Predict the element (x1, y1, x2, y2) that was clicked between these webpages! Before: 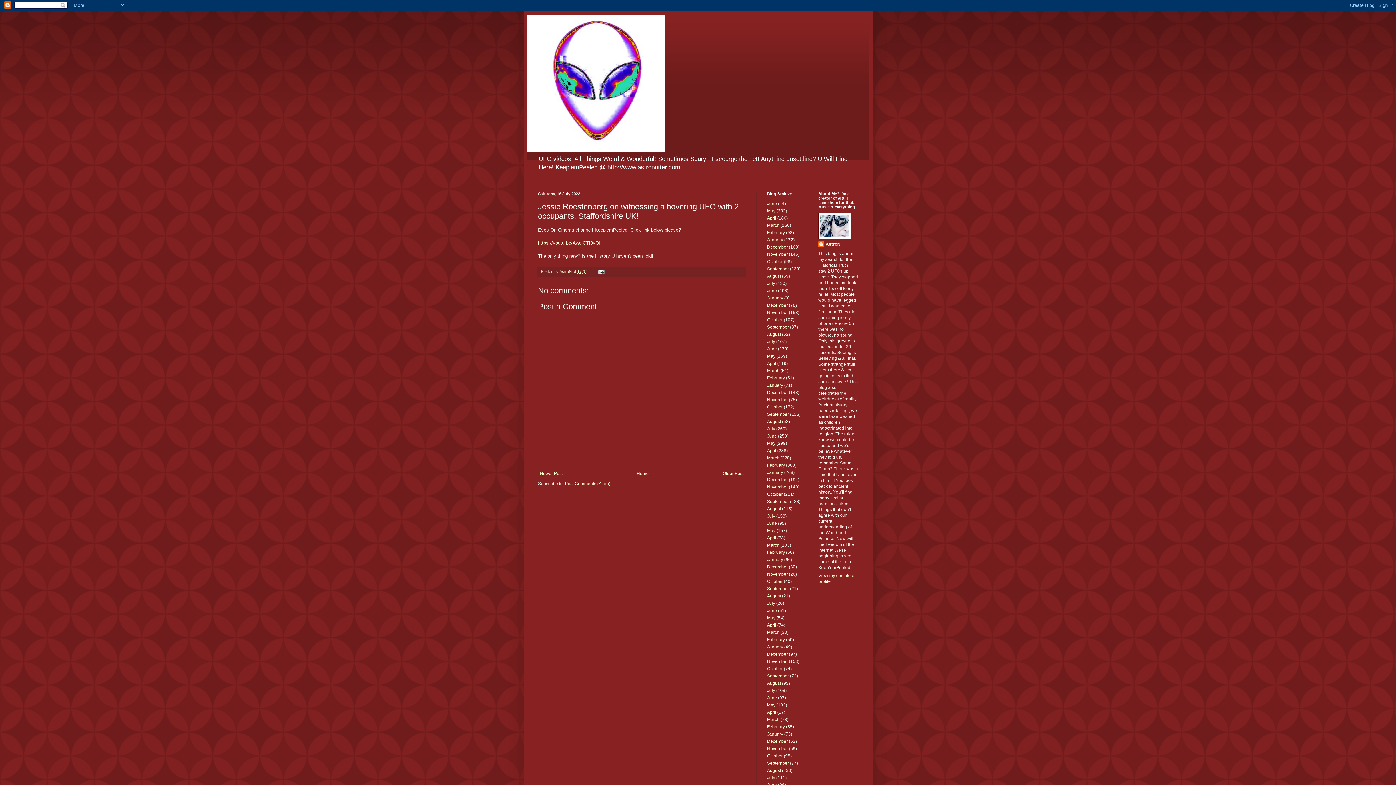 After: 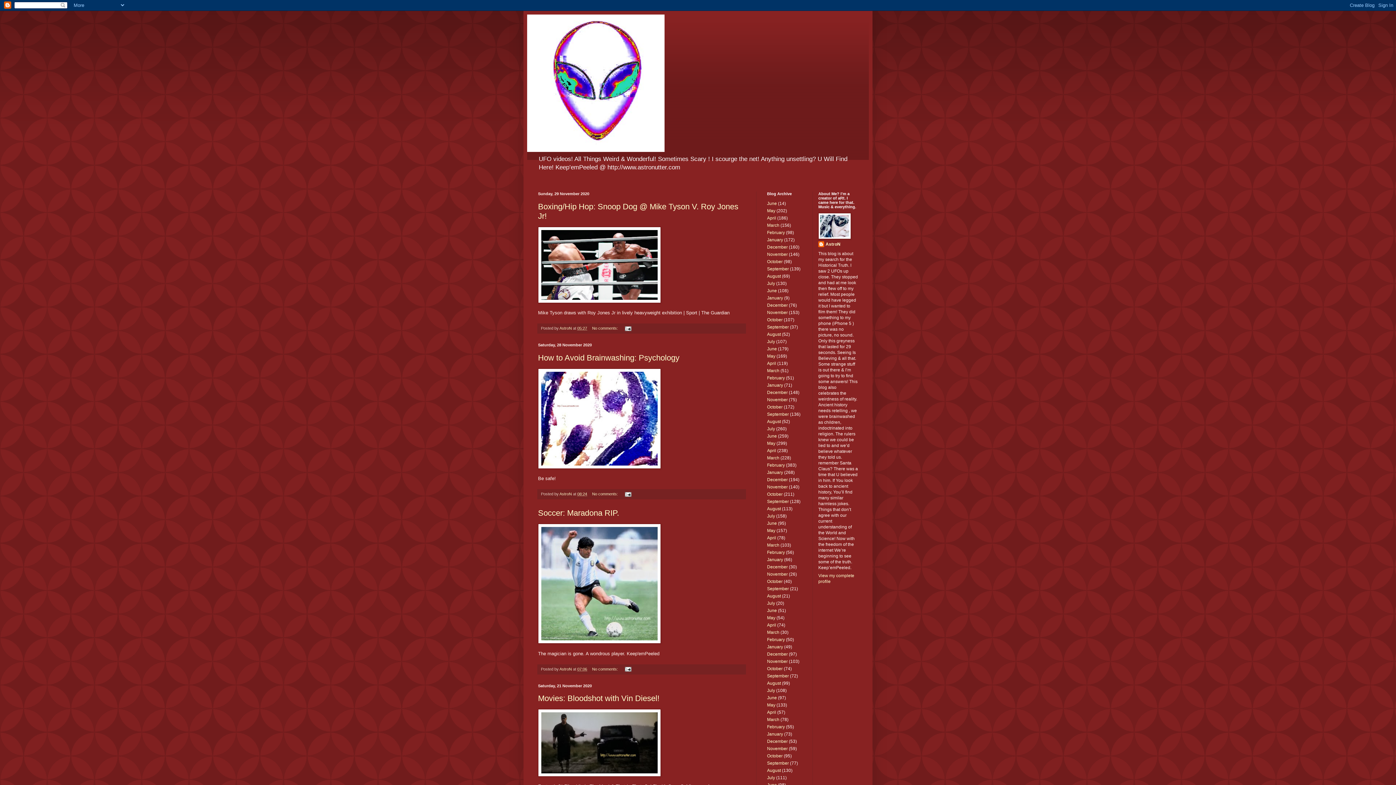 Action: label: November bbox: (767, 572, 788, 577)